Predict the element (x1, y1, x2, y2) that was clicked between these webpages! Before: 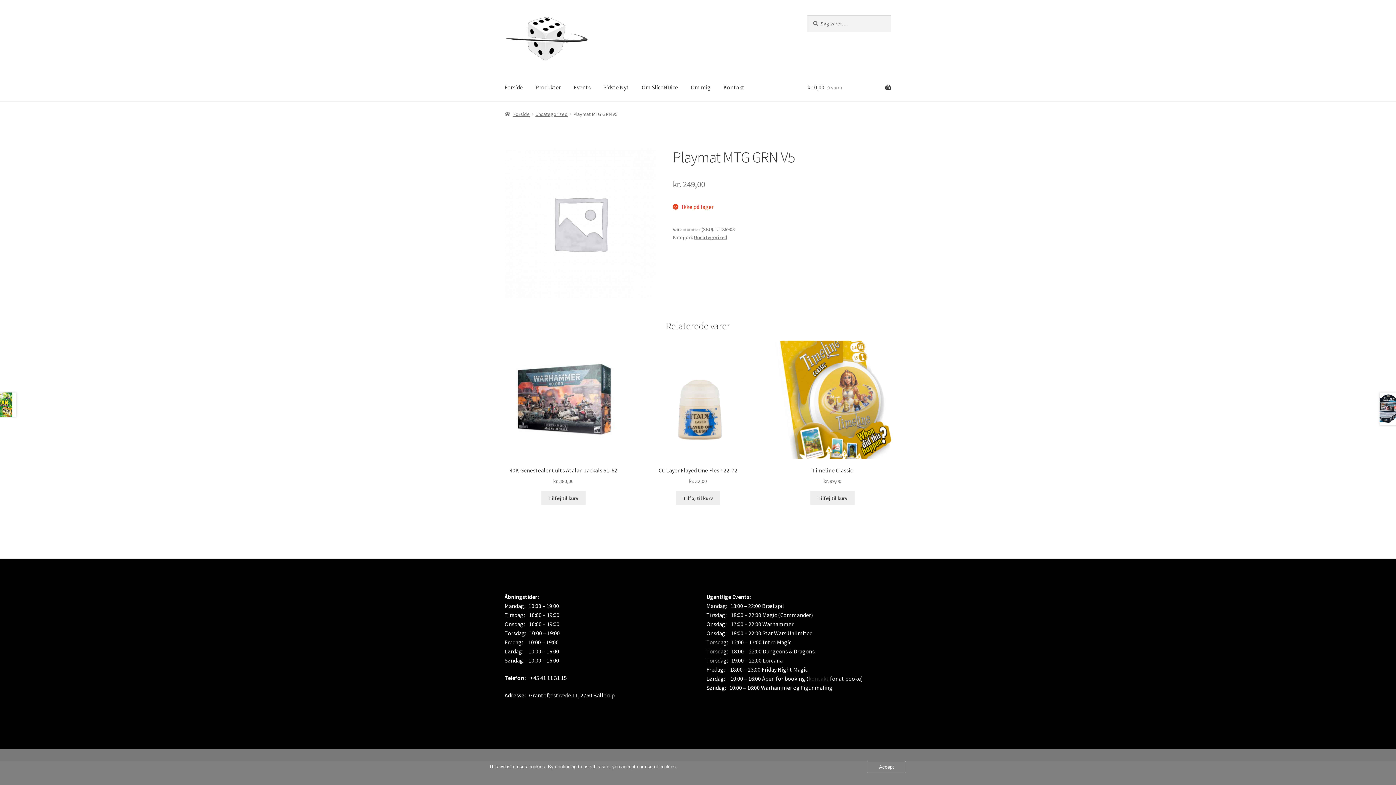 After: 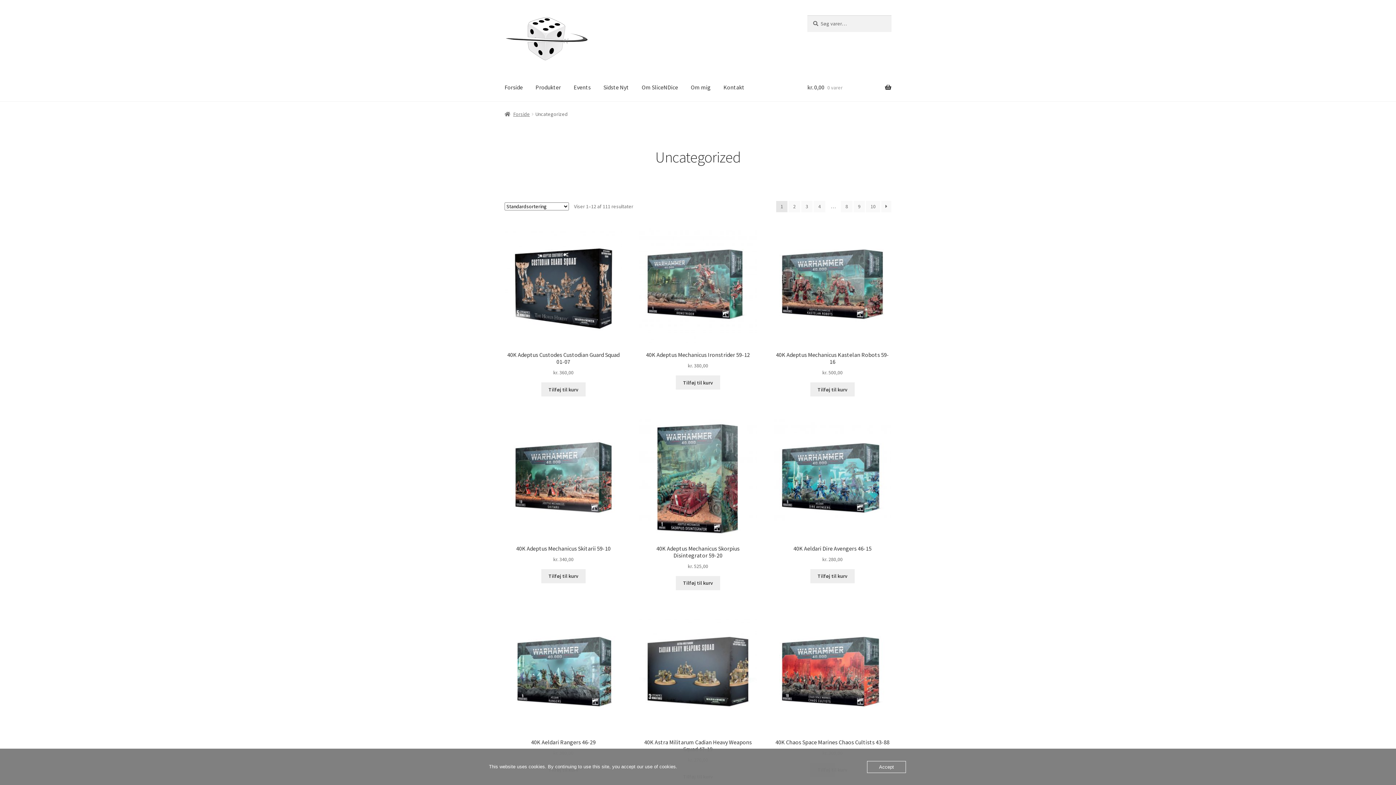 Action: bbox: (694, 234, 727, 240) label: Uncategorized